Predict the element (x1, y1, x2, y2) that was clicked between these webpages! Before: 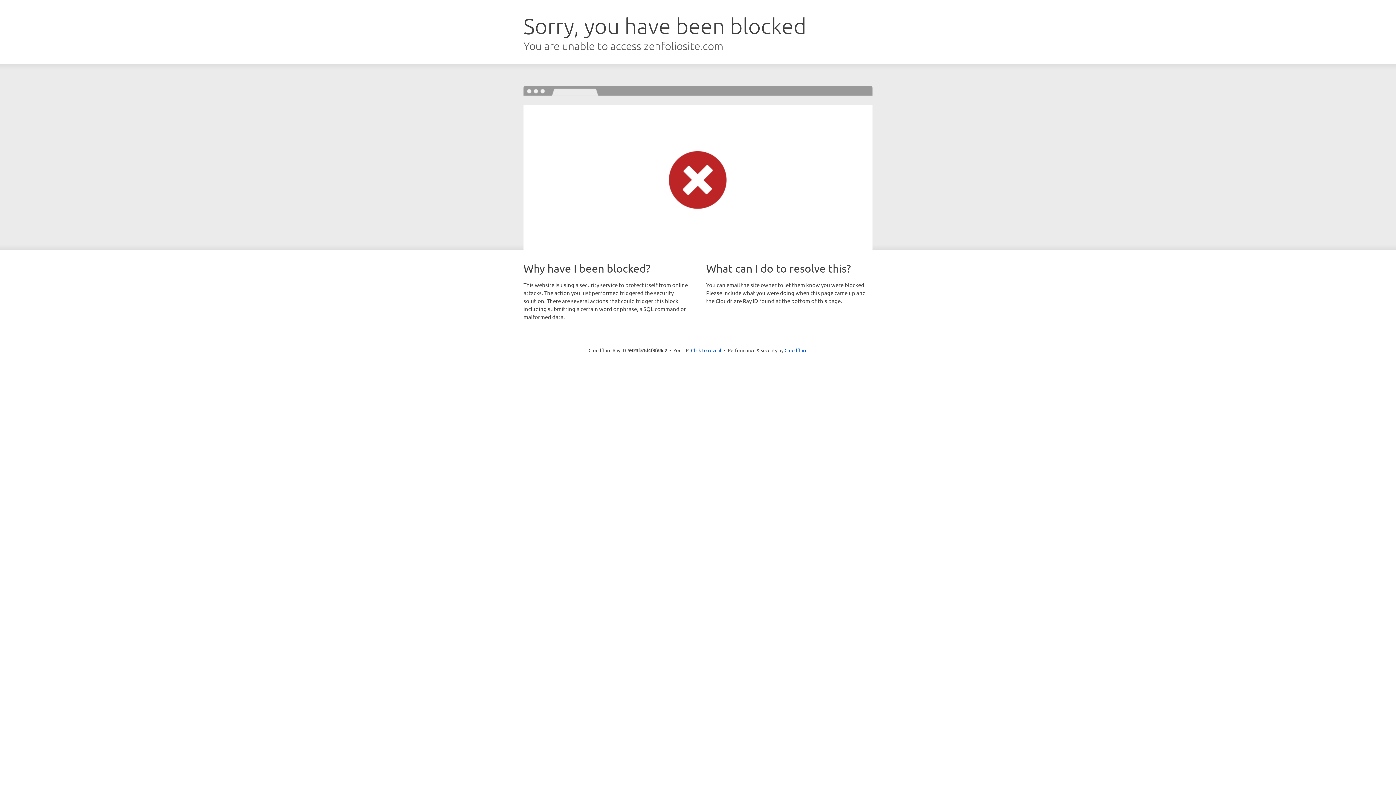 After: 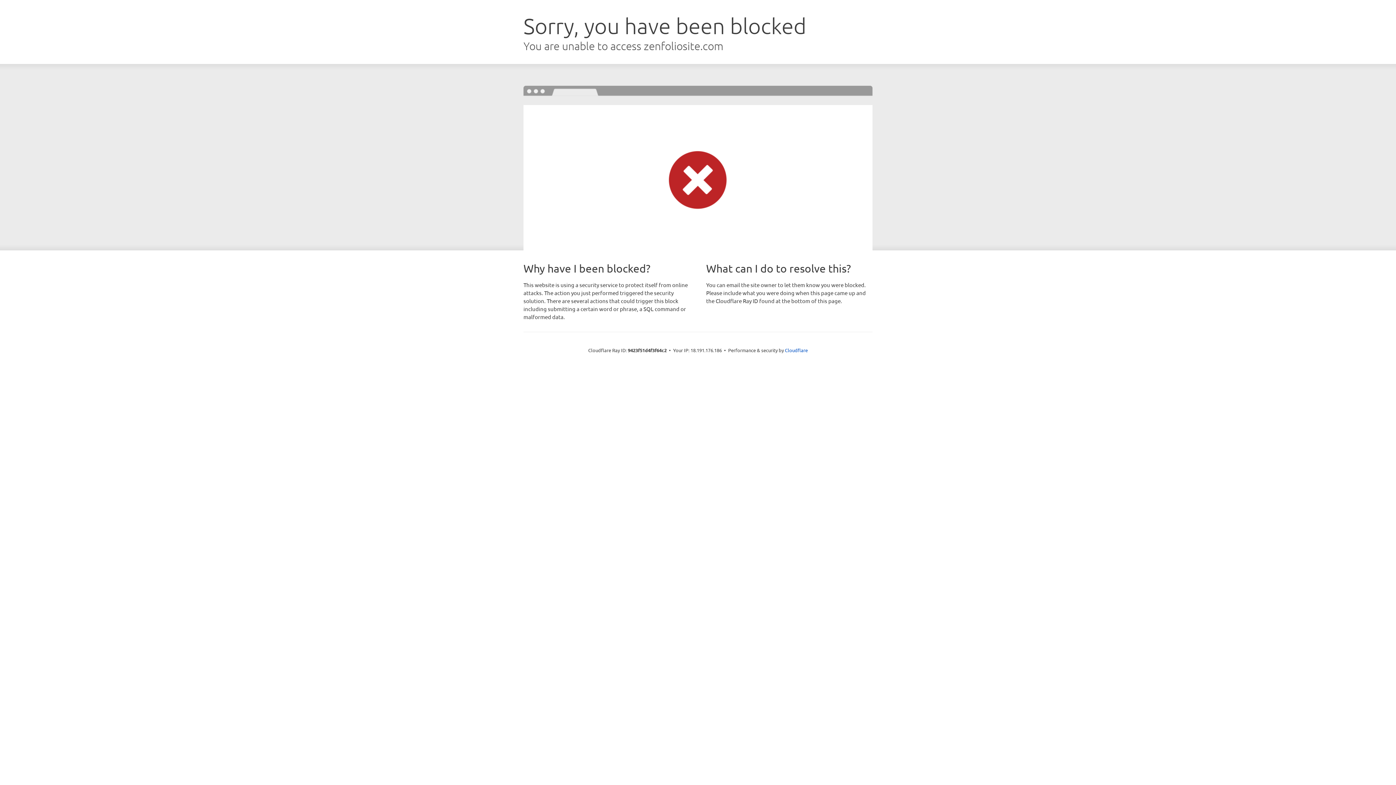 Action: bbox: (691, 346, 721, 353) label: Click to reveal